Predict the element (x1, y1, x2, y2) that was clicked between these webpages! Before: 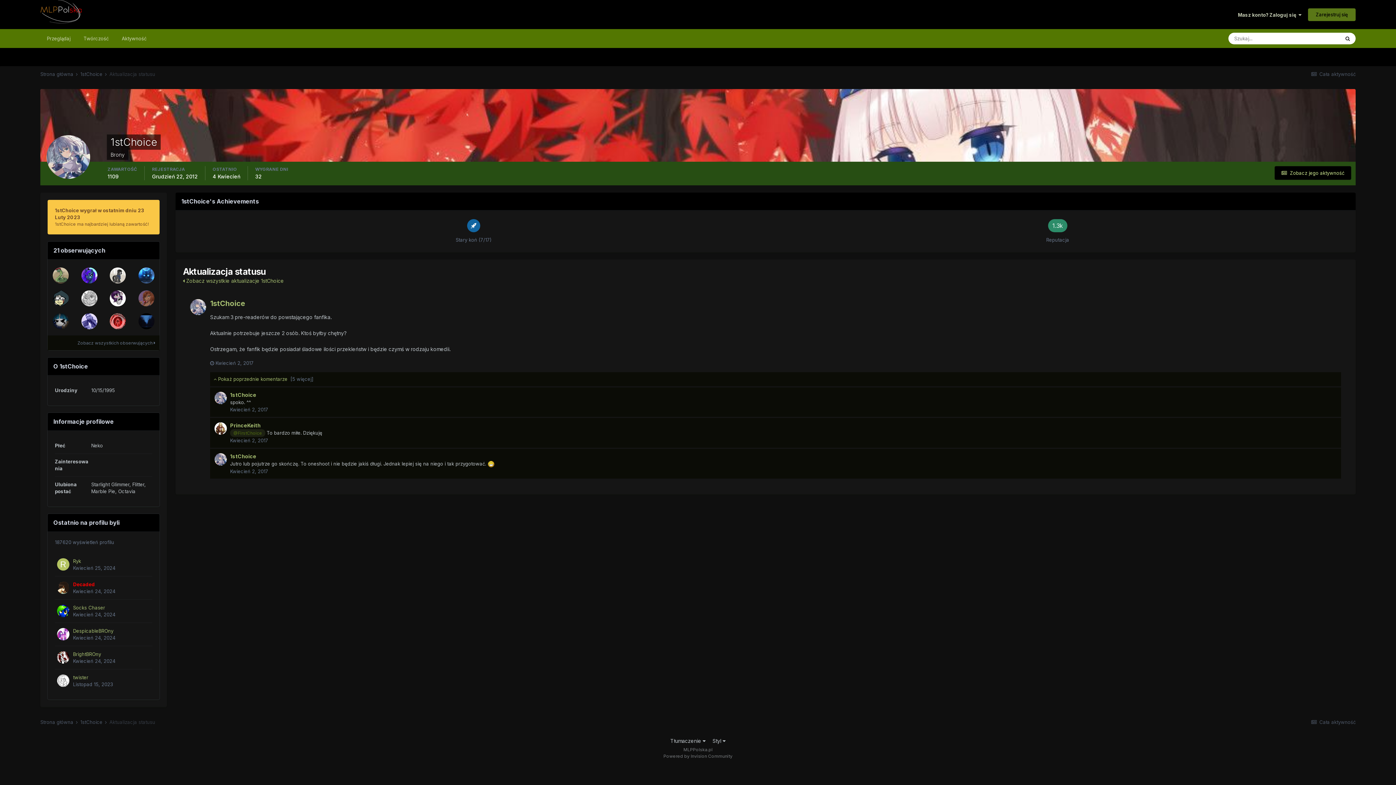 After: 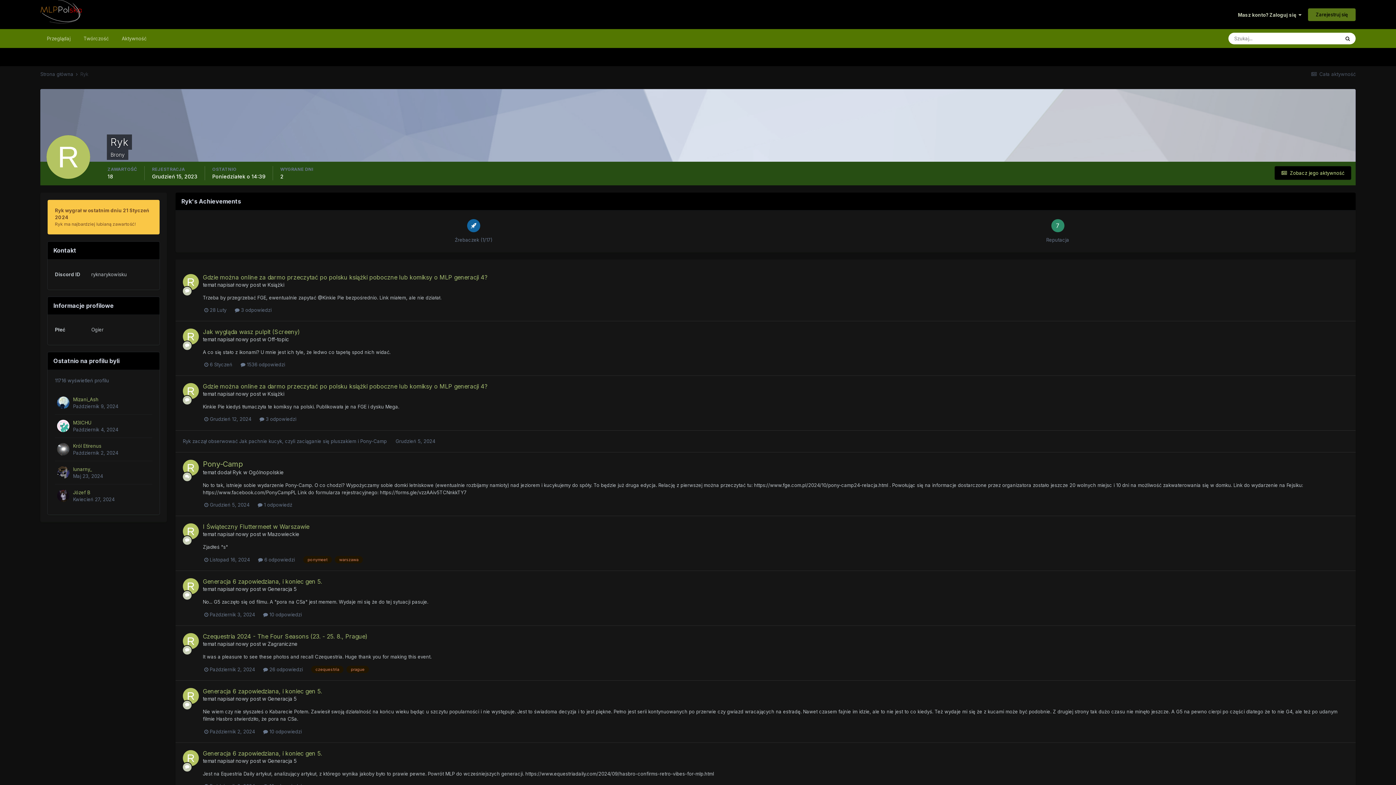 Action: bbox: (73, 558, 81, 564) label: Ryk